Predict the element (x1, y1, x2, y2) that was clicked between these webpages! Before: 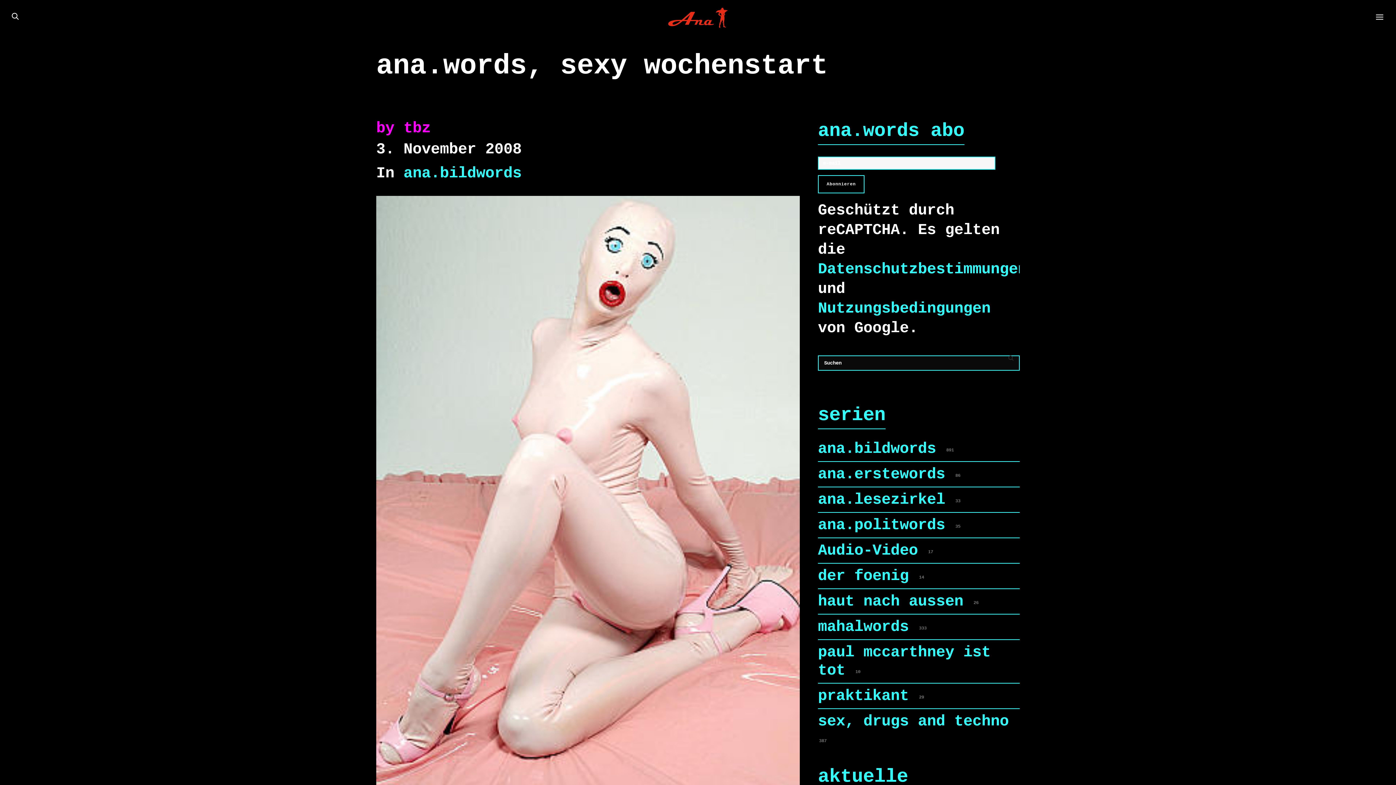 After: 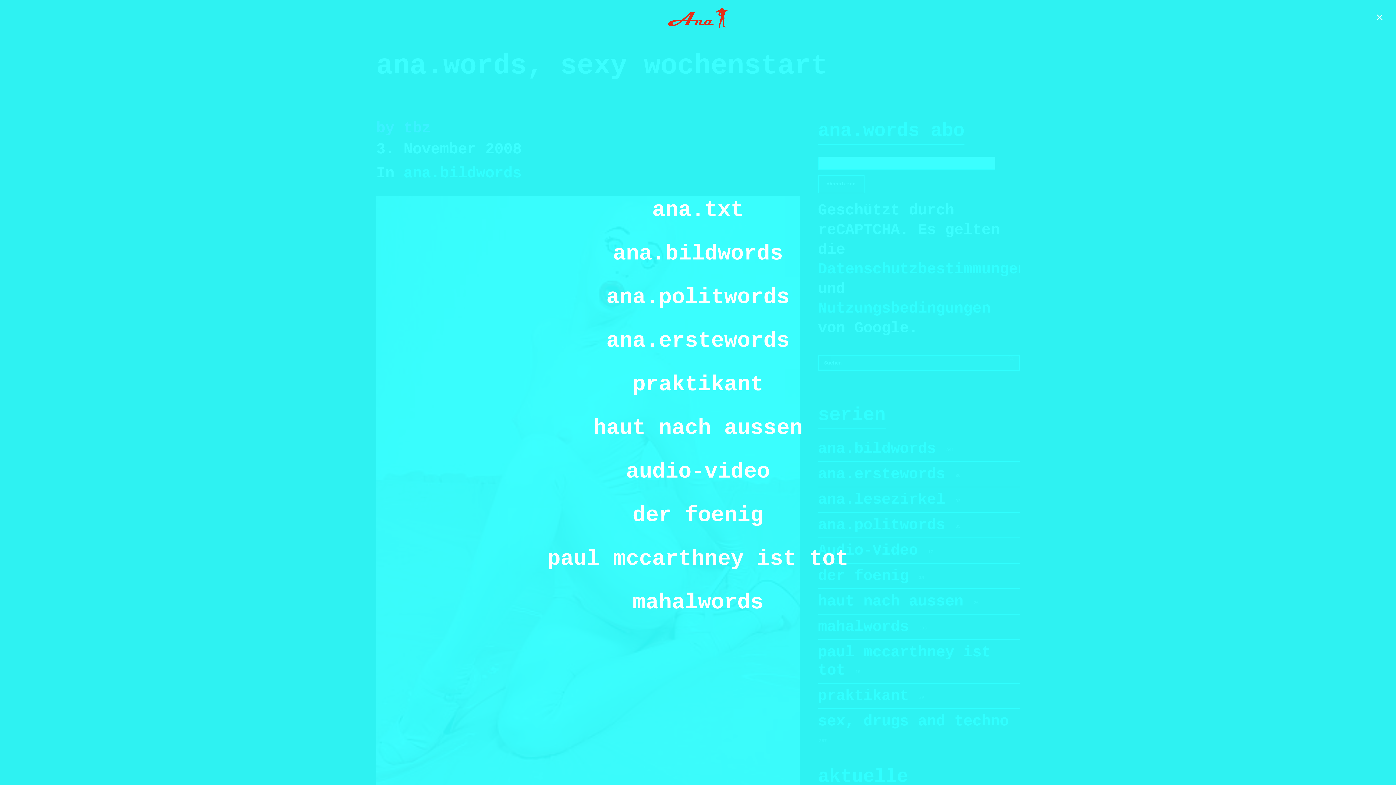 Action: bbox: (1376, 14, 1383, 20) label: Menü